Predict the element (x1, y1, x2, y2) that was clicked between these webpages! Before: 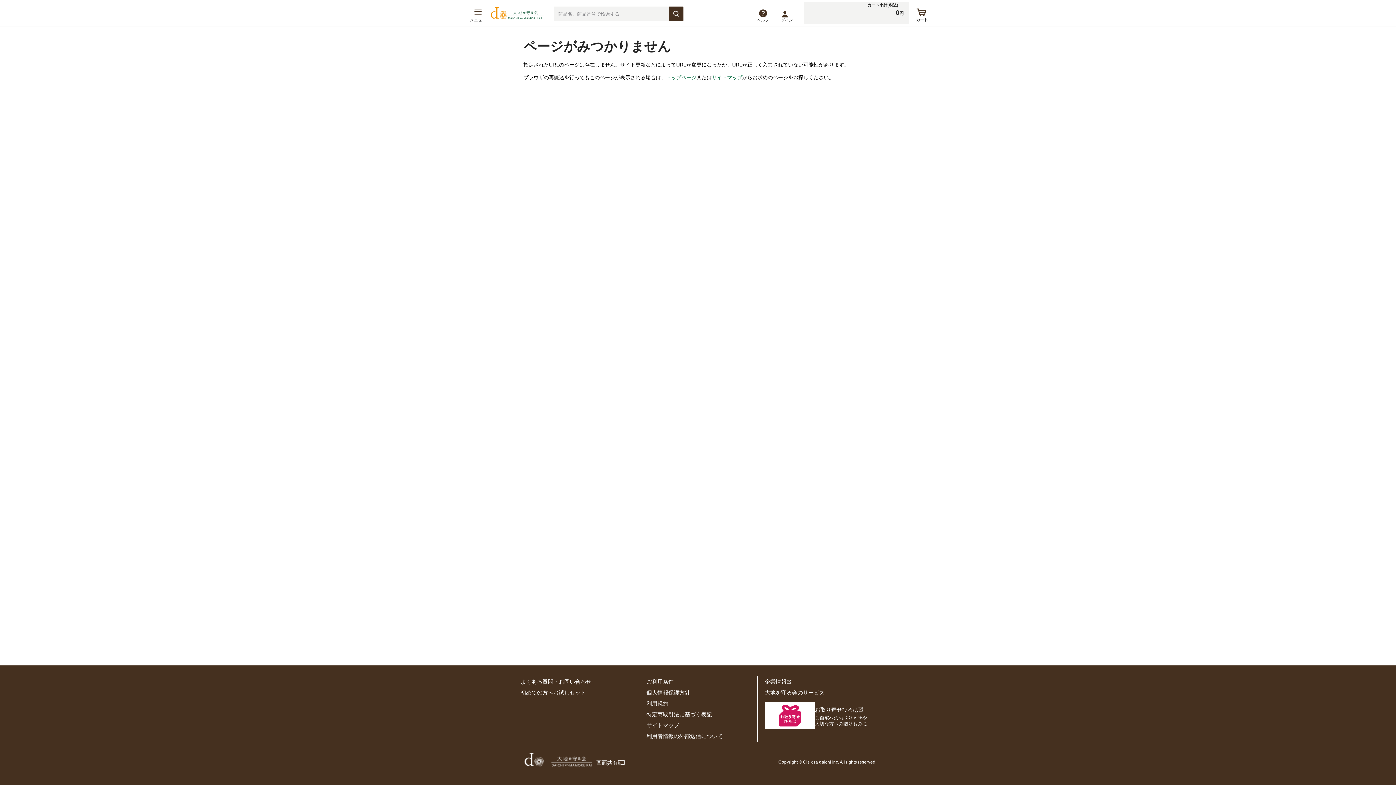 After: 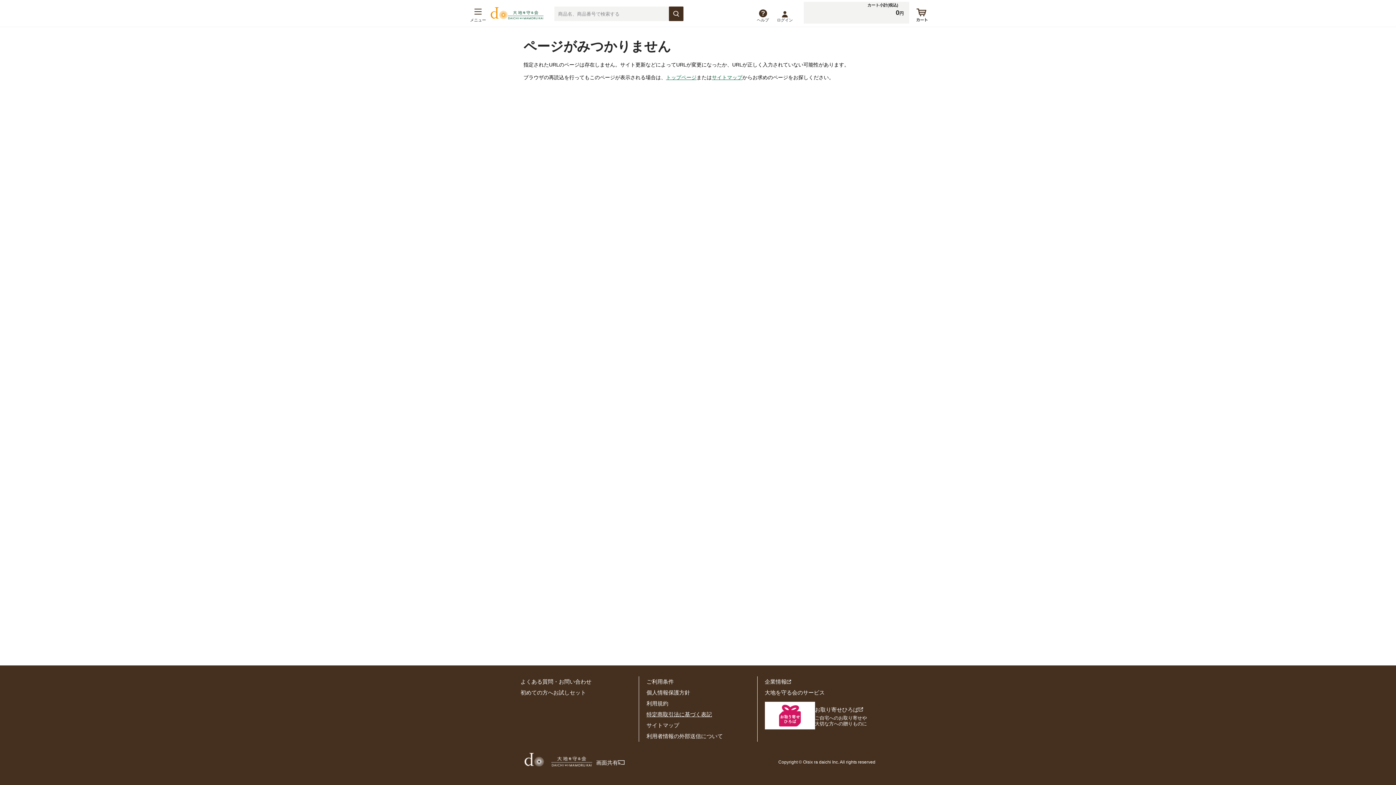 Action: bbox: (646, 711, 712, 717) label: 特定商取引法に基づく表記